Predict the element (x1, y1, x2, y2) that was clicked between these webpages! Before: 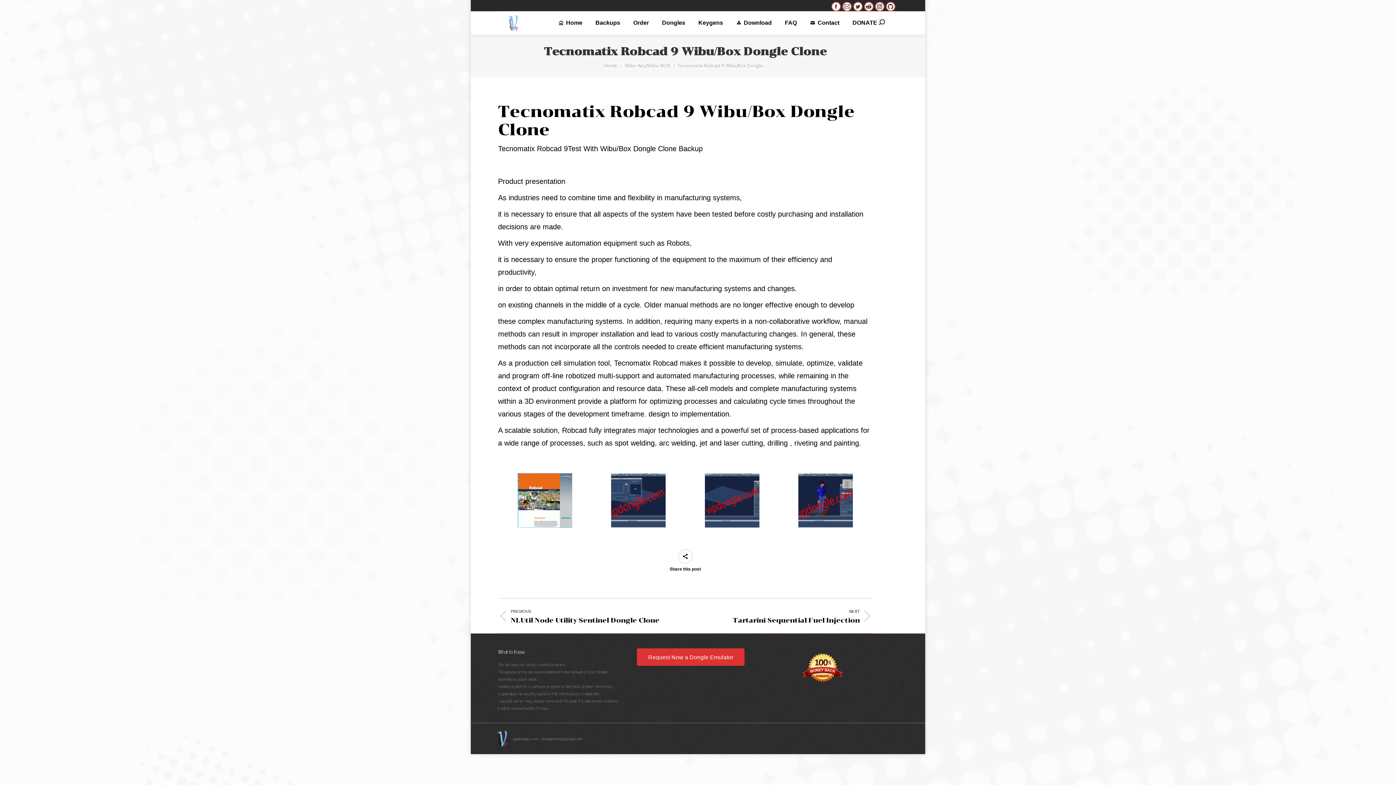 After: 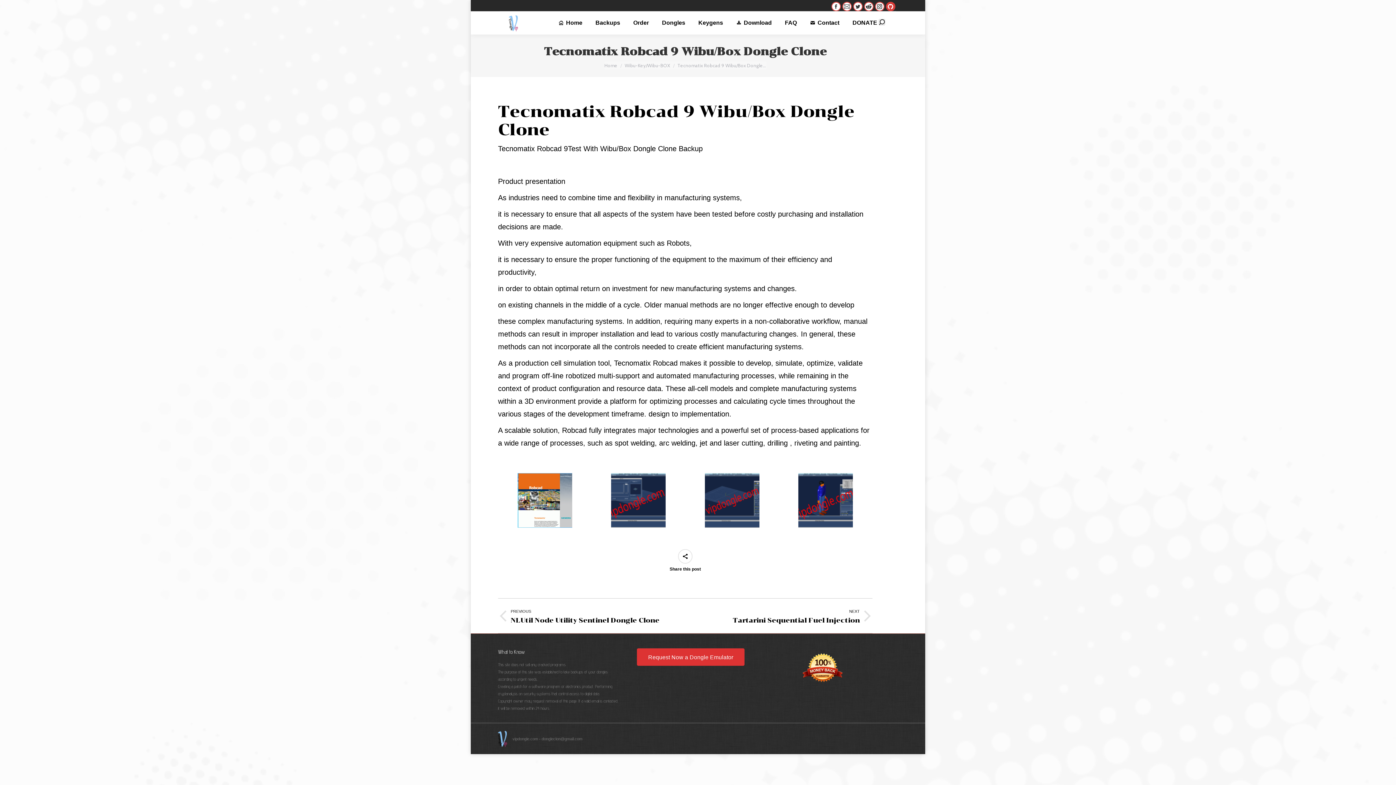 Action: label: Github page opens in new window bbox: (886, 1, 895, 11)